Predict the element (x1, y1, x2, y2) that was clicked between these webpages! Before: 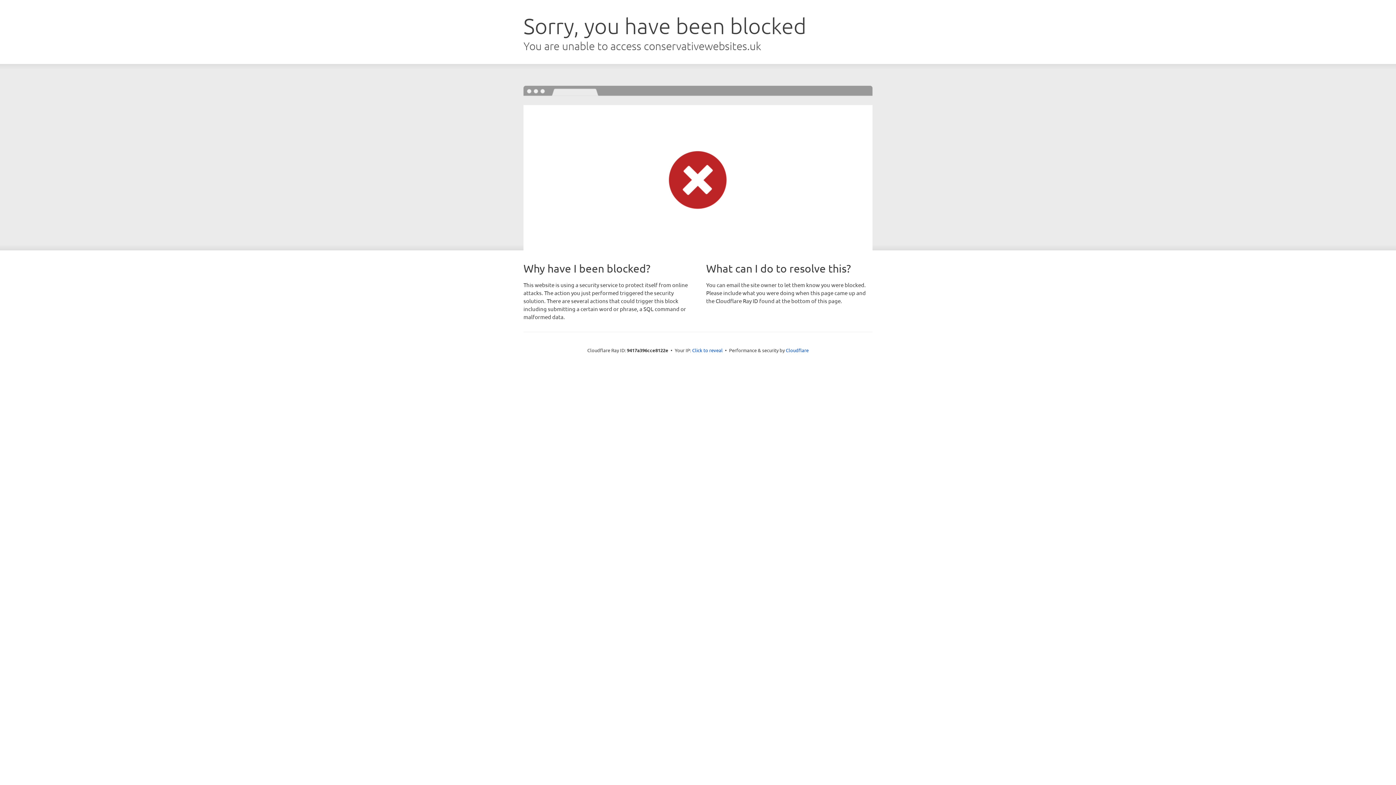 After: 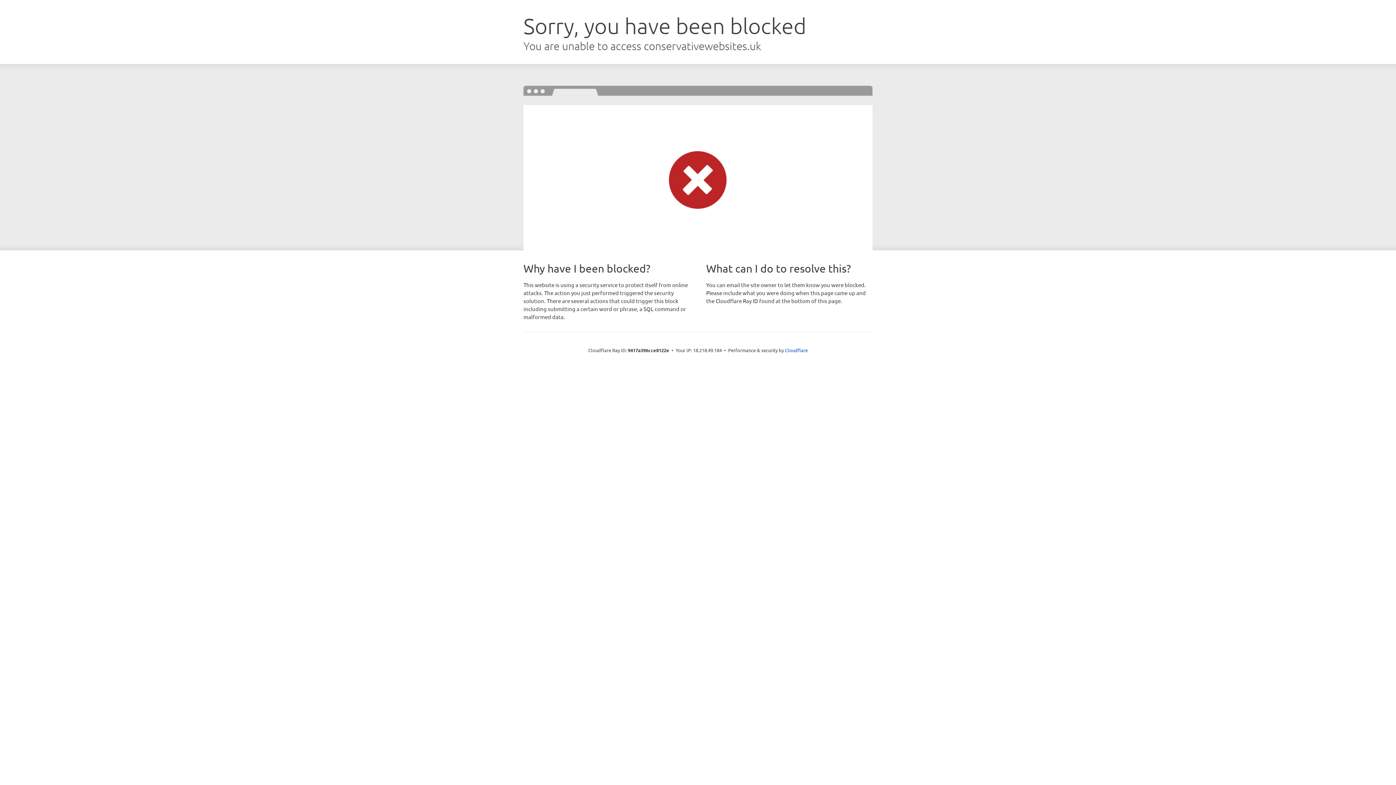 Action: label: Click to reveal bbox: (692, 346, 722, 353)